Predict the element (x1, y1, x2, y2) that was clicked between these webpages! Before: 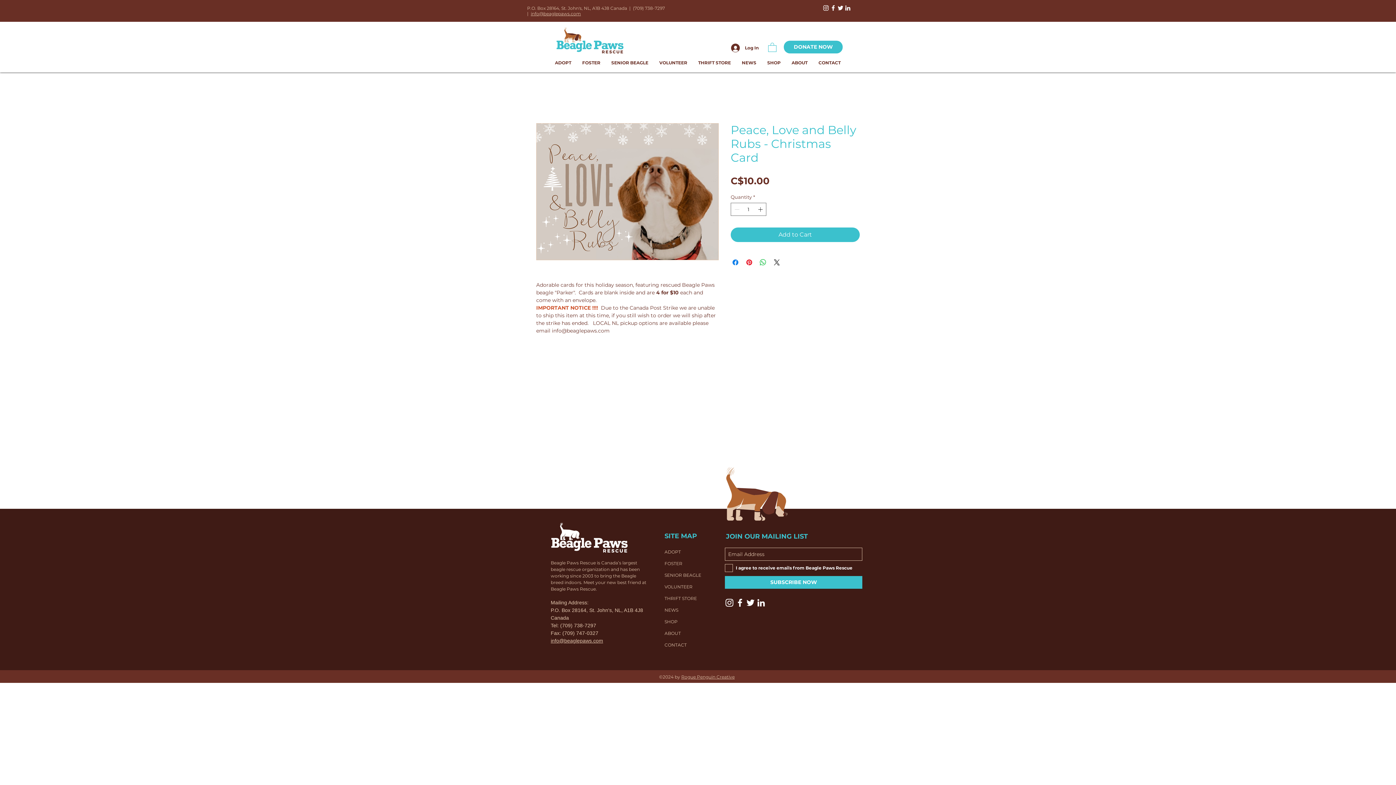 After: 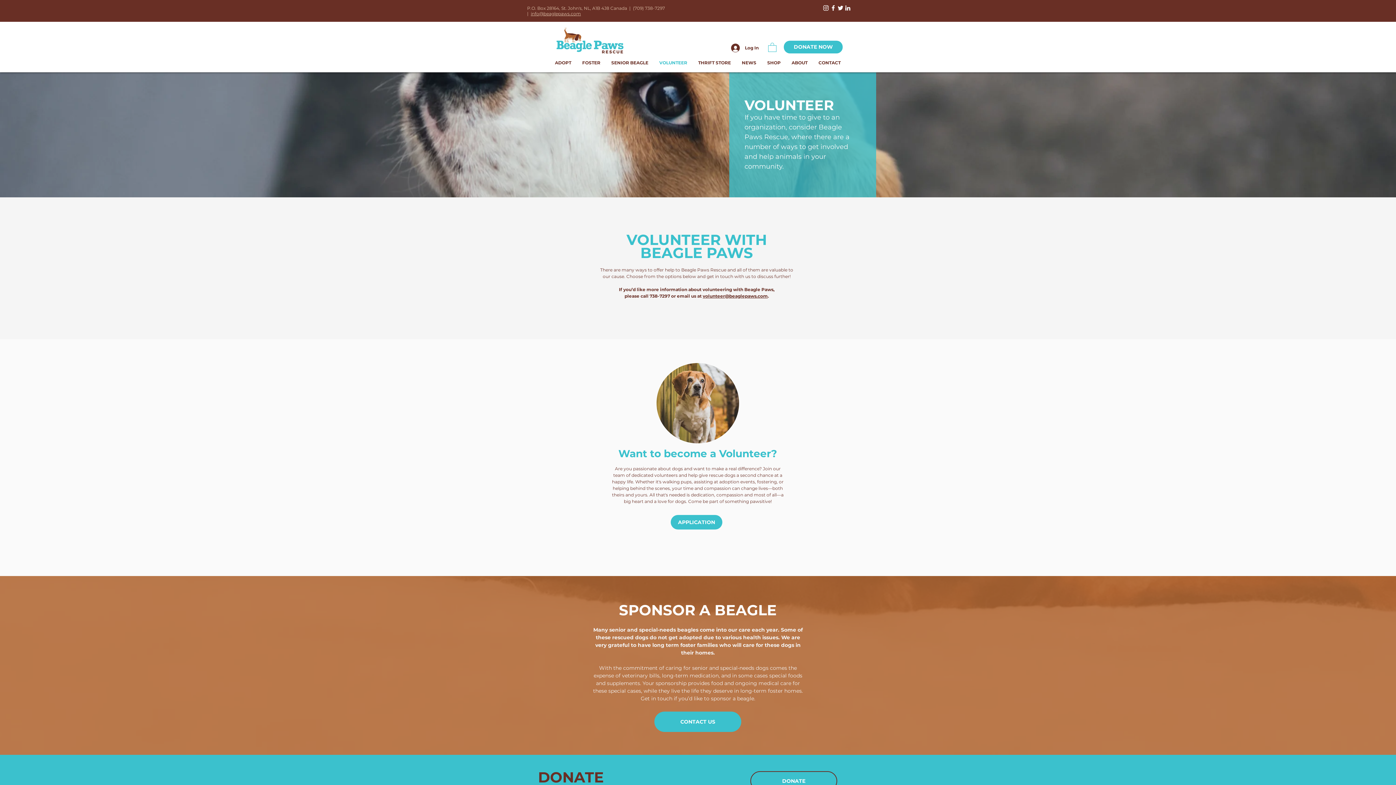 Action: label: VOLUNTEER bbox: (654, 58, 692, 67)